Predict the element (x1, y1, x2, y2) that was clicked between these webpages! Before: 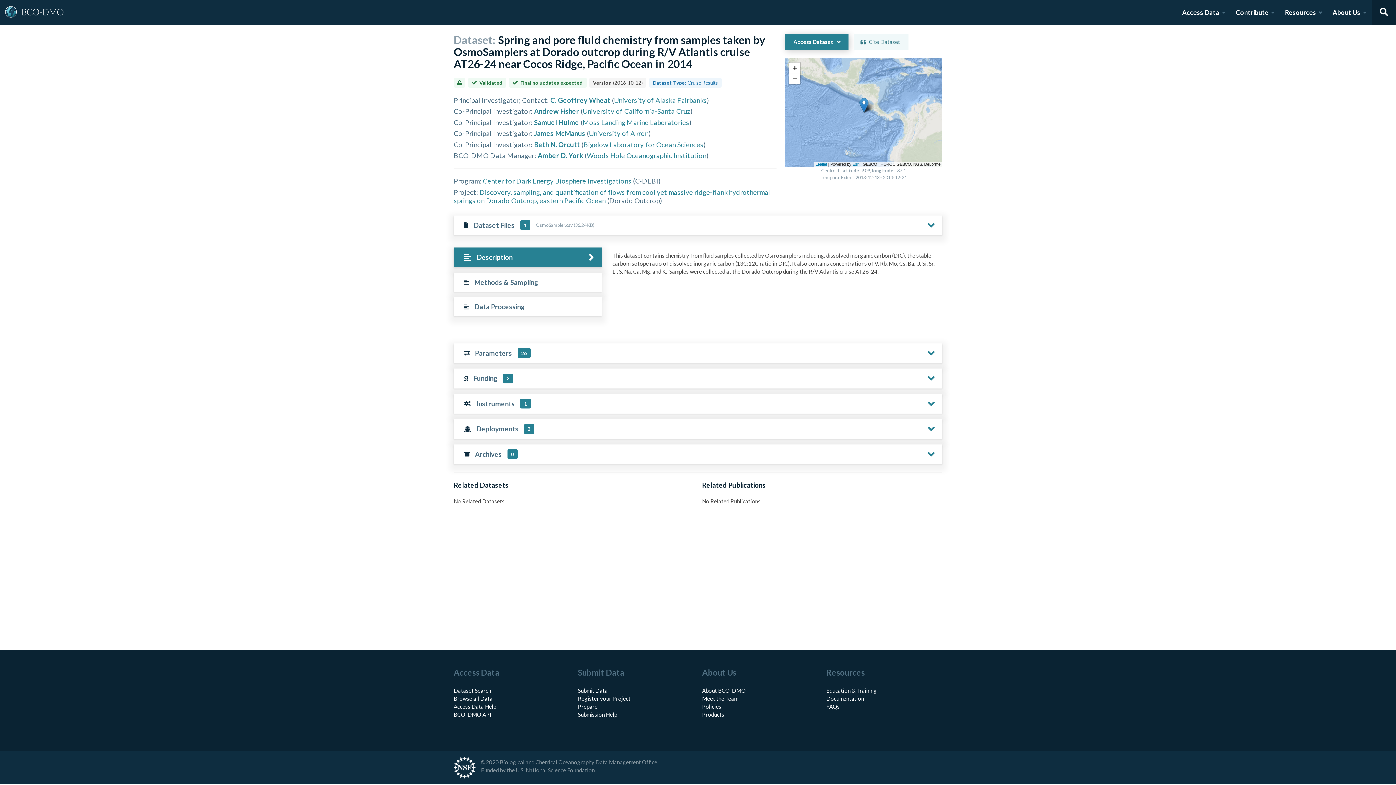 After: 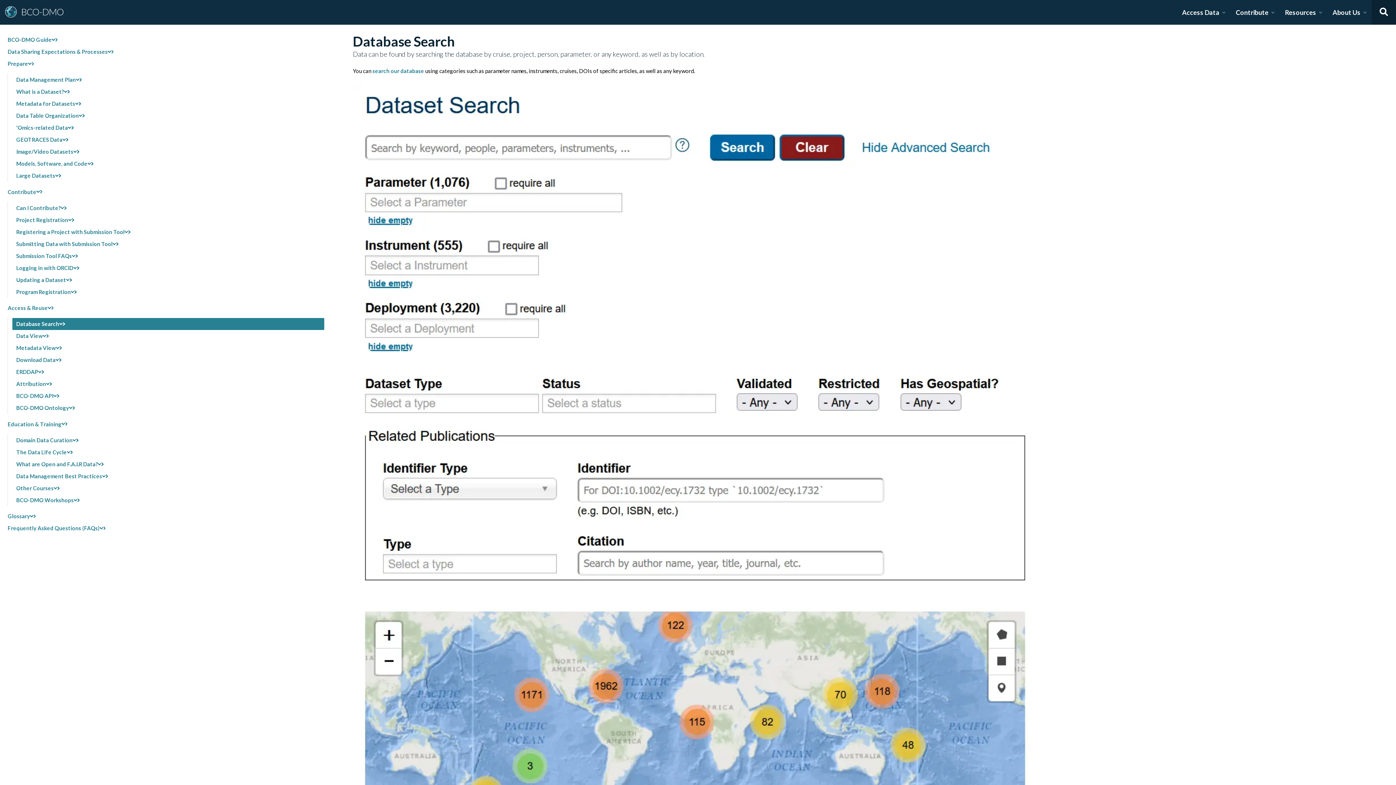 Action: label: Access Data Help bbox: (453, 703, 496, 710)